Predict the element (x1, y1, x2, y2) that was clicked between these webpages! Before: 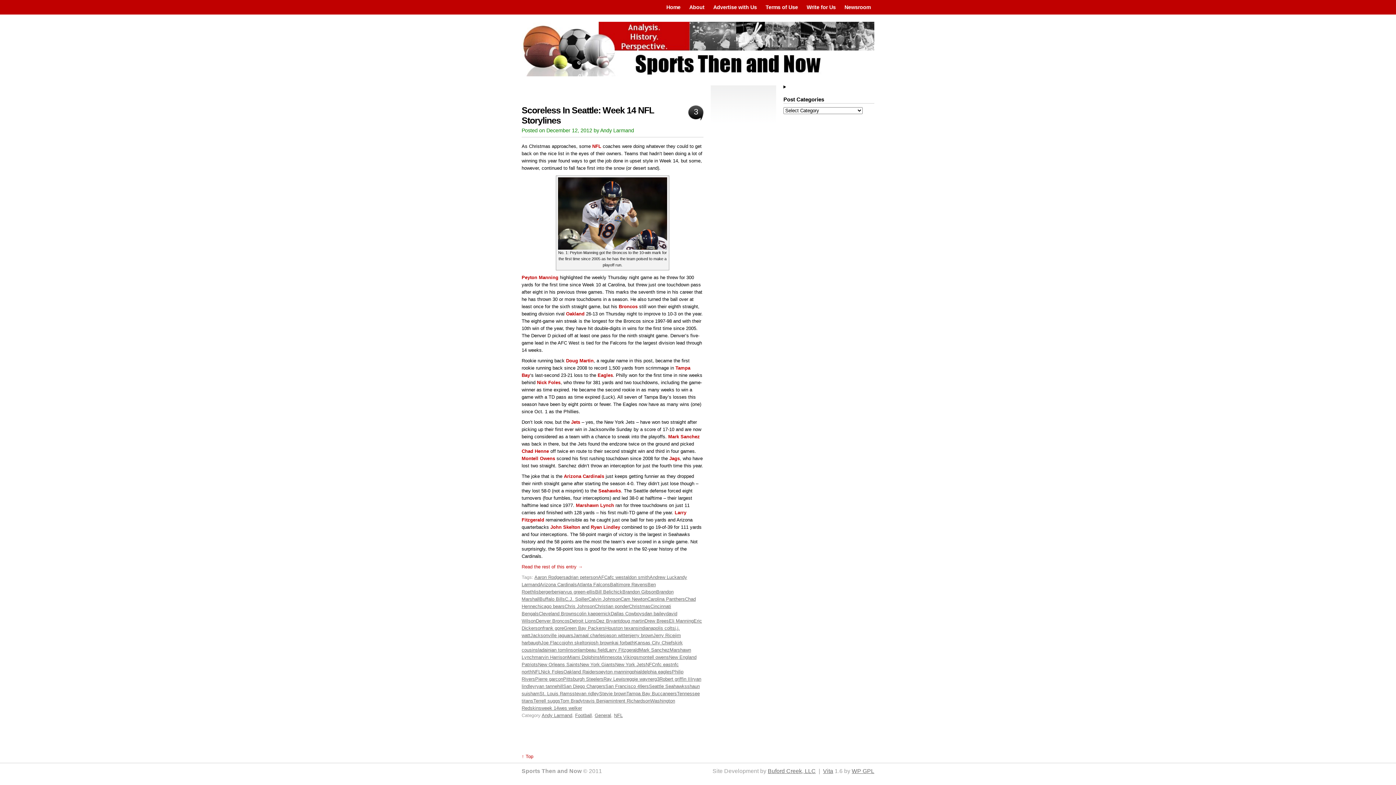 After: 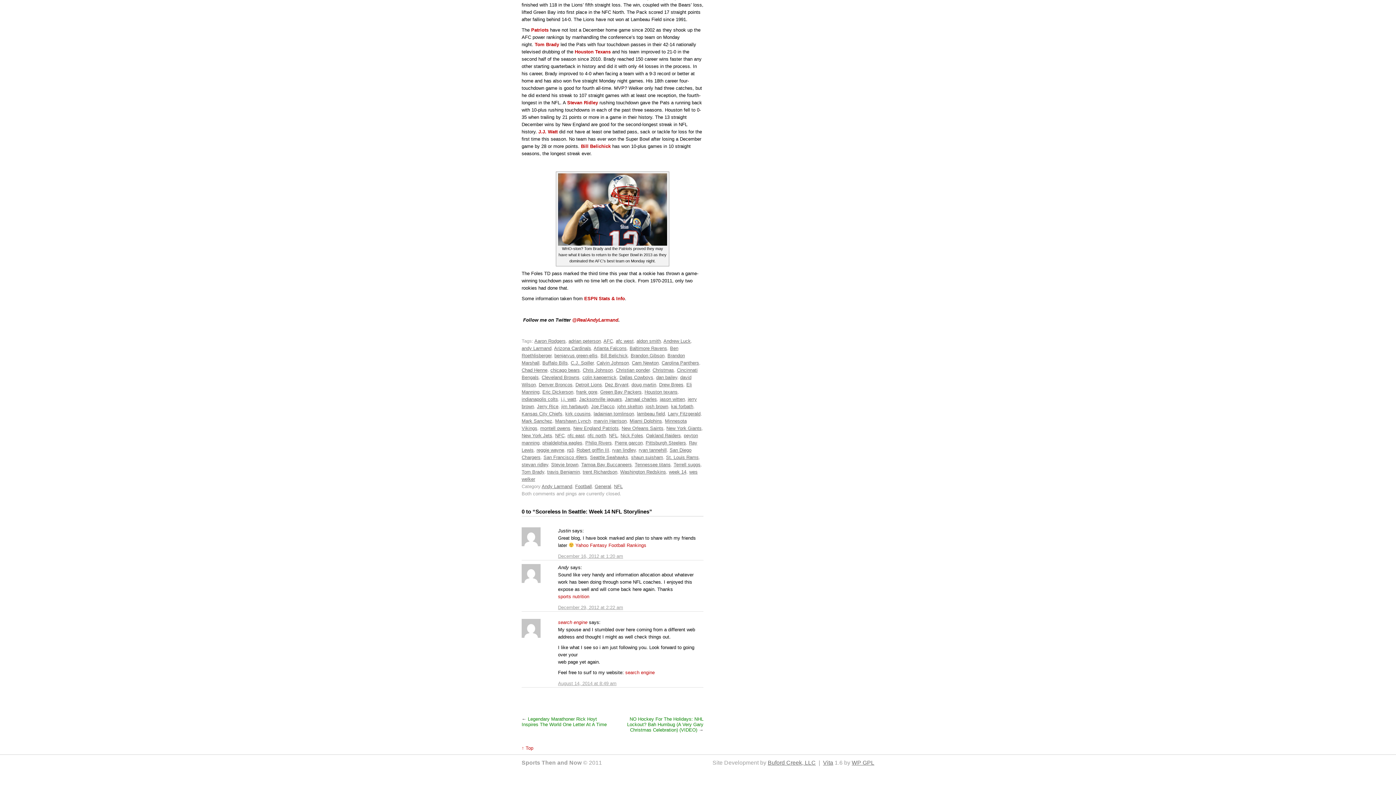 Action: bbox: (688, 105, 703, 120) label: 3